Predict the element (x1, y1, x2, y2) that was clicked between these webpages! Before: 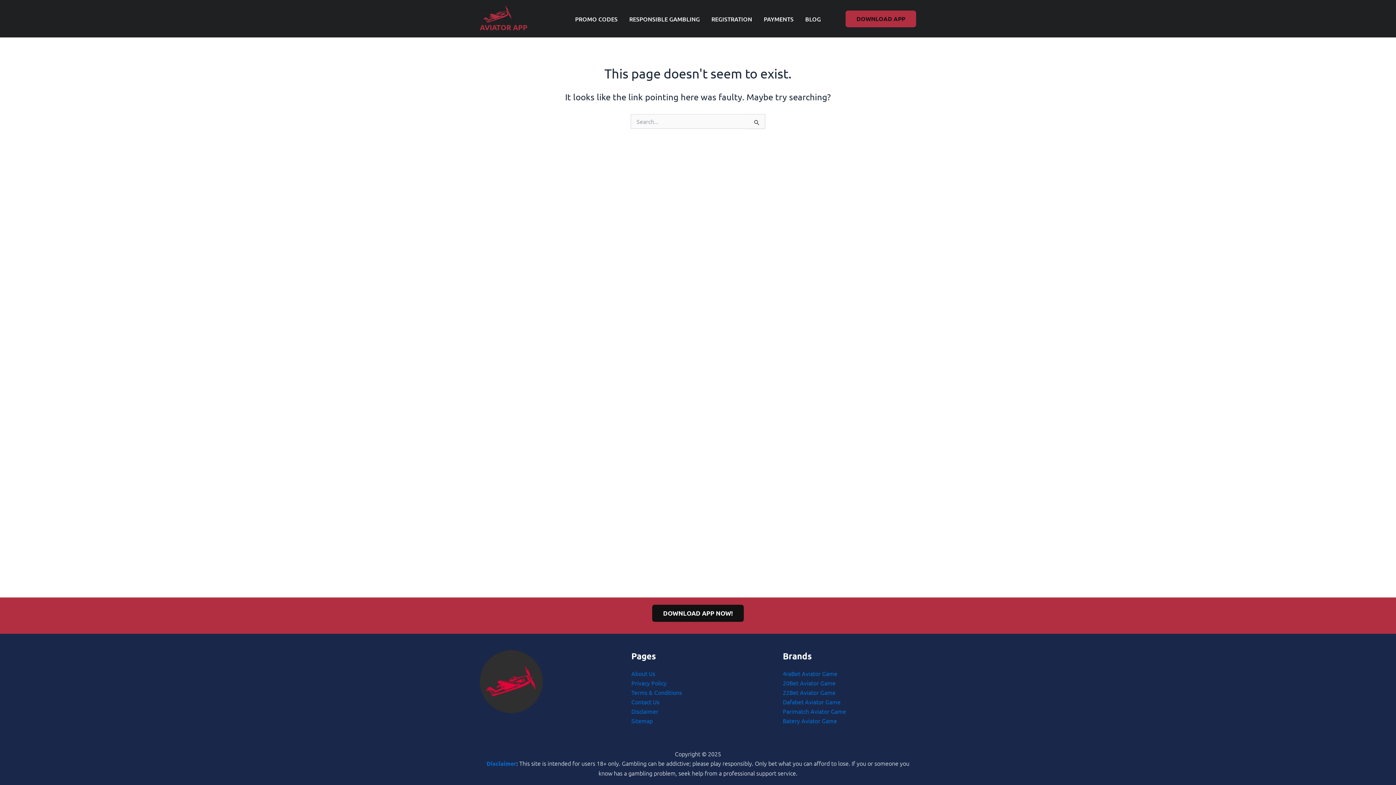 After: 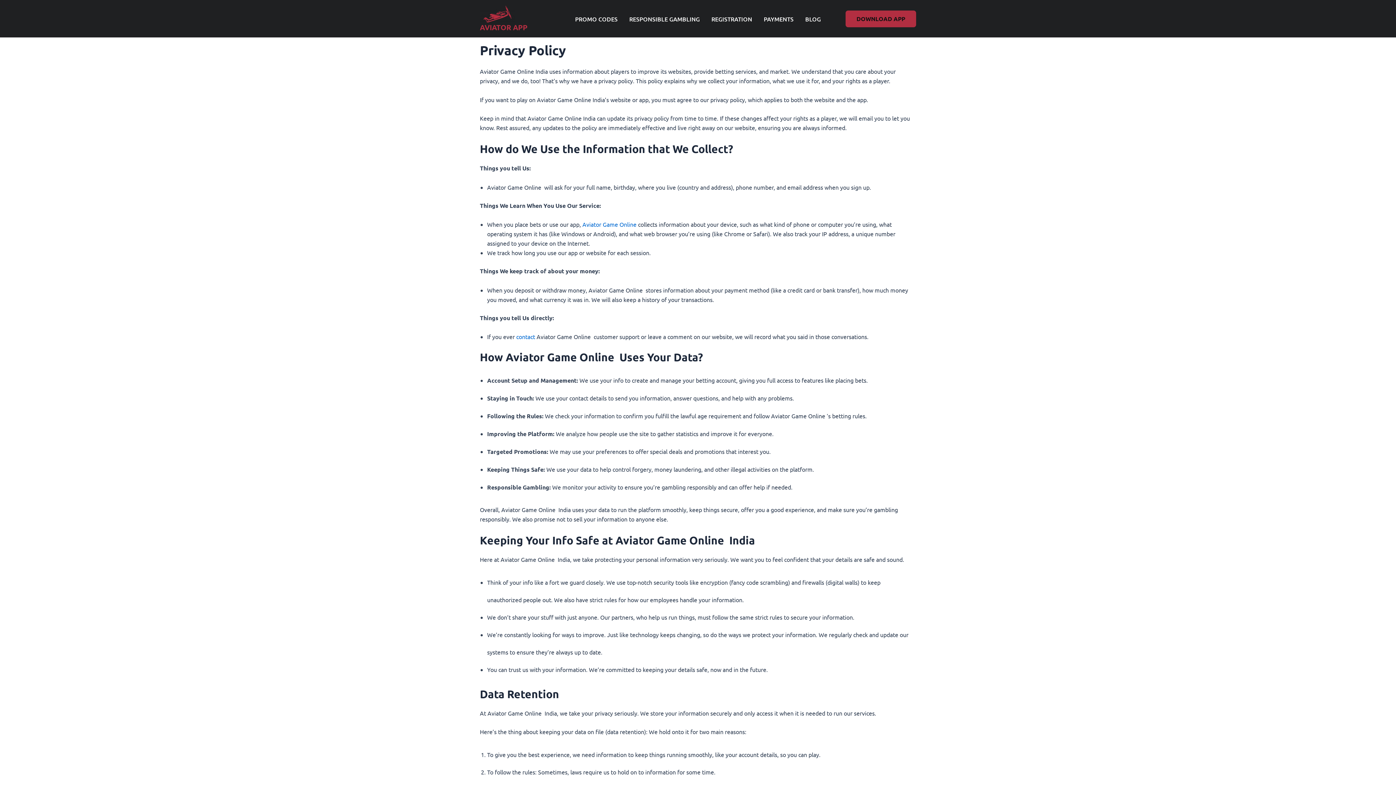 Action: bbox: (631, 679, 666, 686) label: Privacy Policy